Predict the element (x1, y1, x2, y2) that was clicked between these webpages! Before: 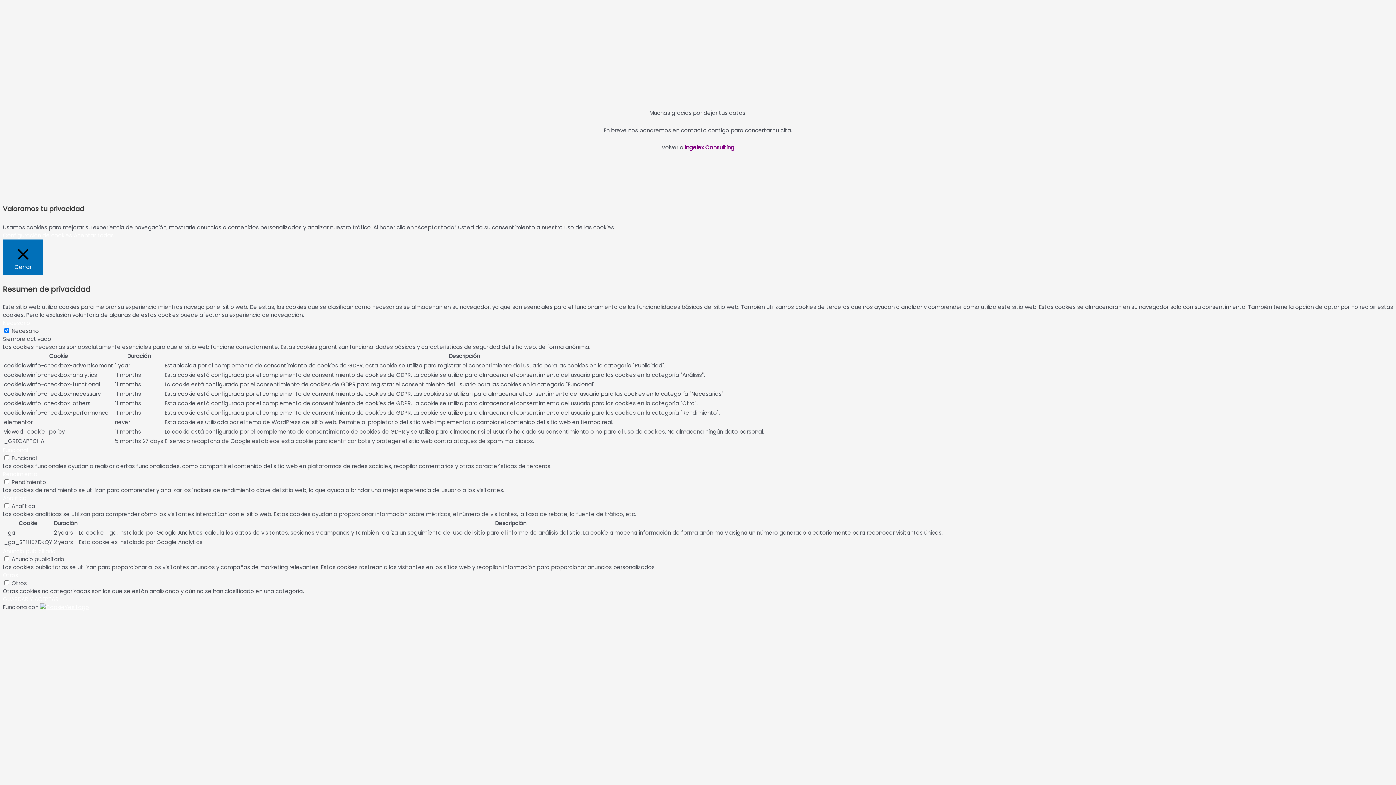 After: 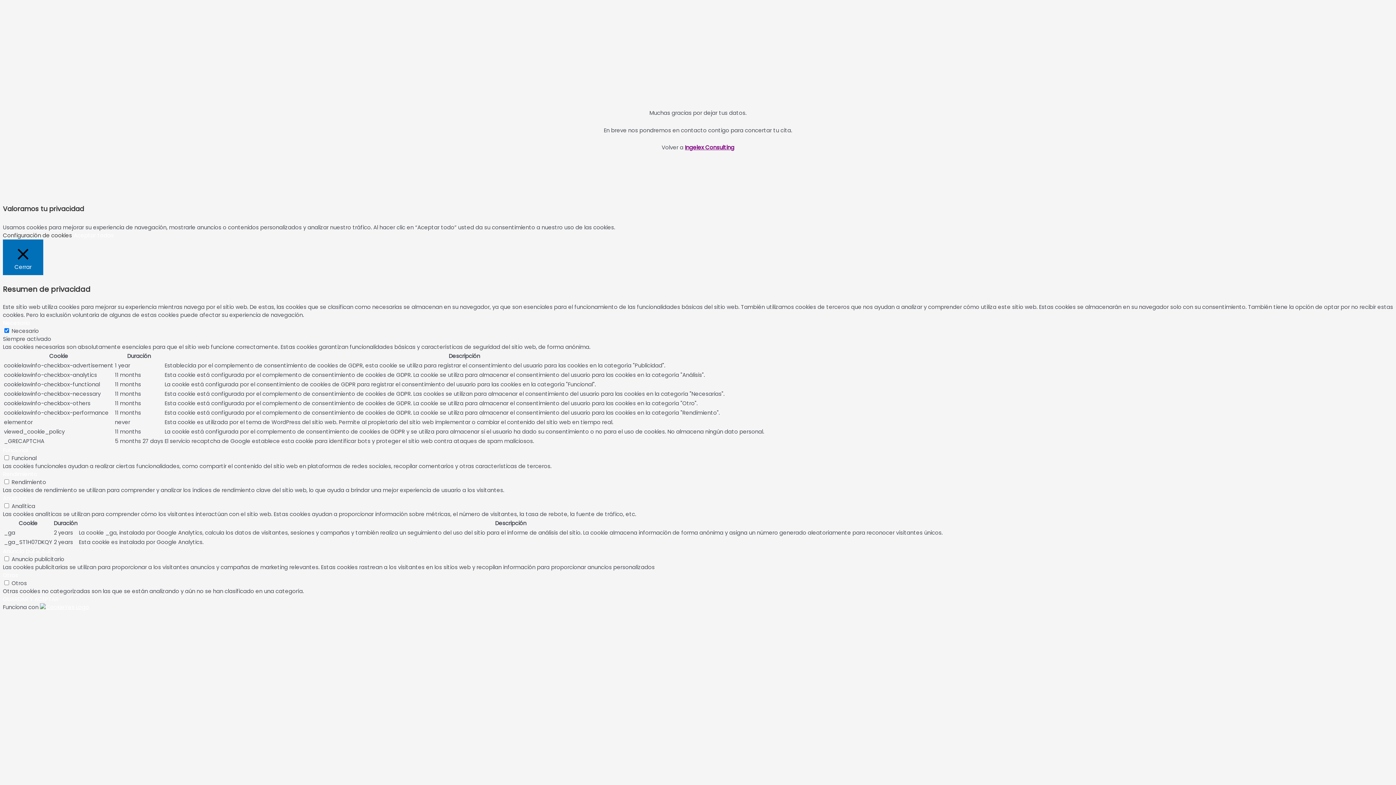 Action: label: Configuración de cookies bbox: (2, 231, 72, 239)